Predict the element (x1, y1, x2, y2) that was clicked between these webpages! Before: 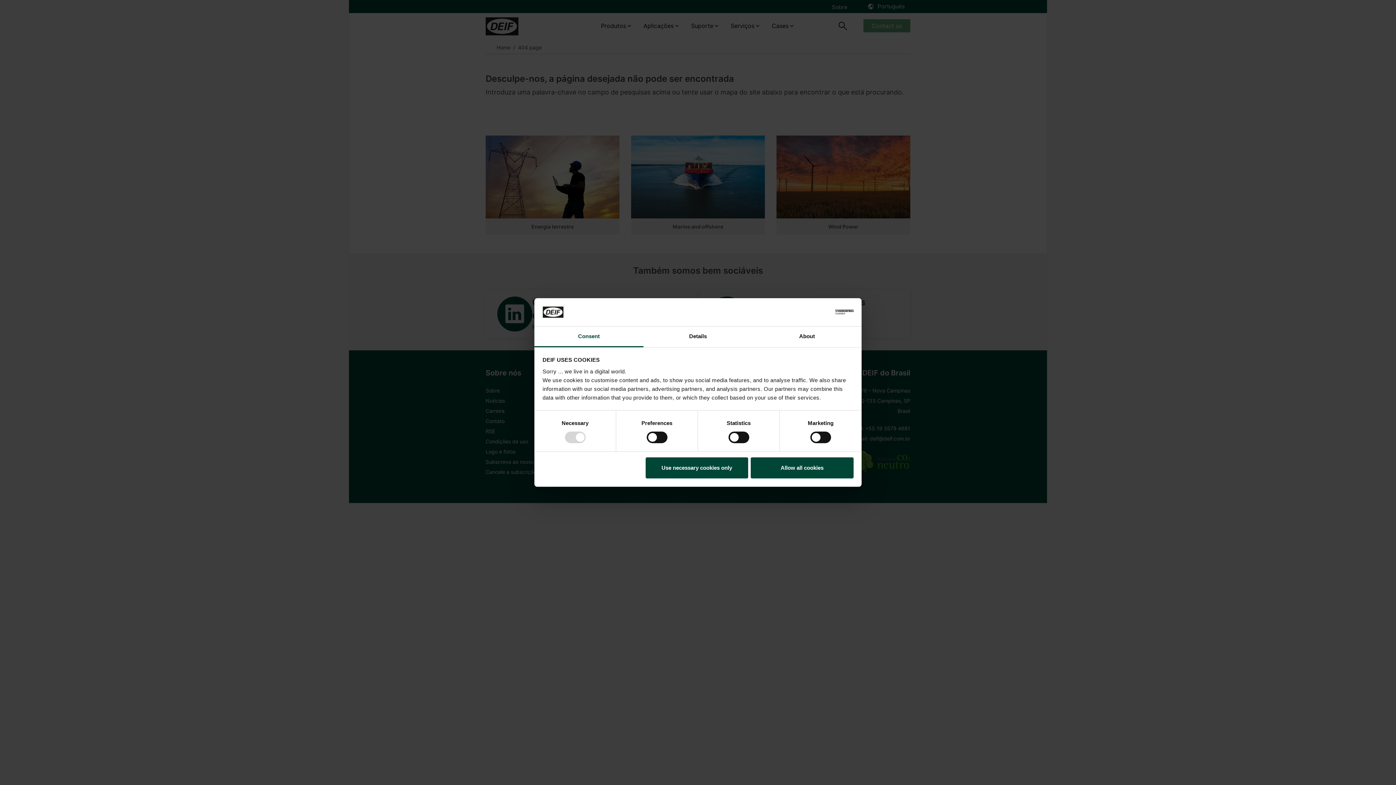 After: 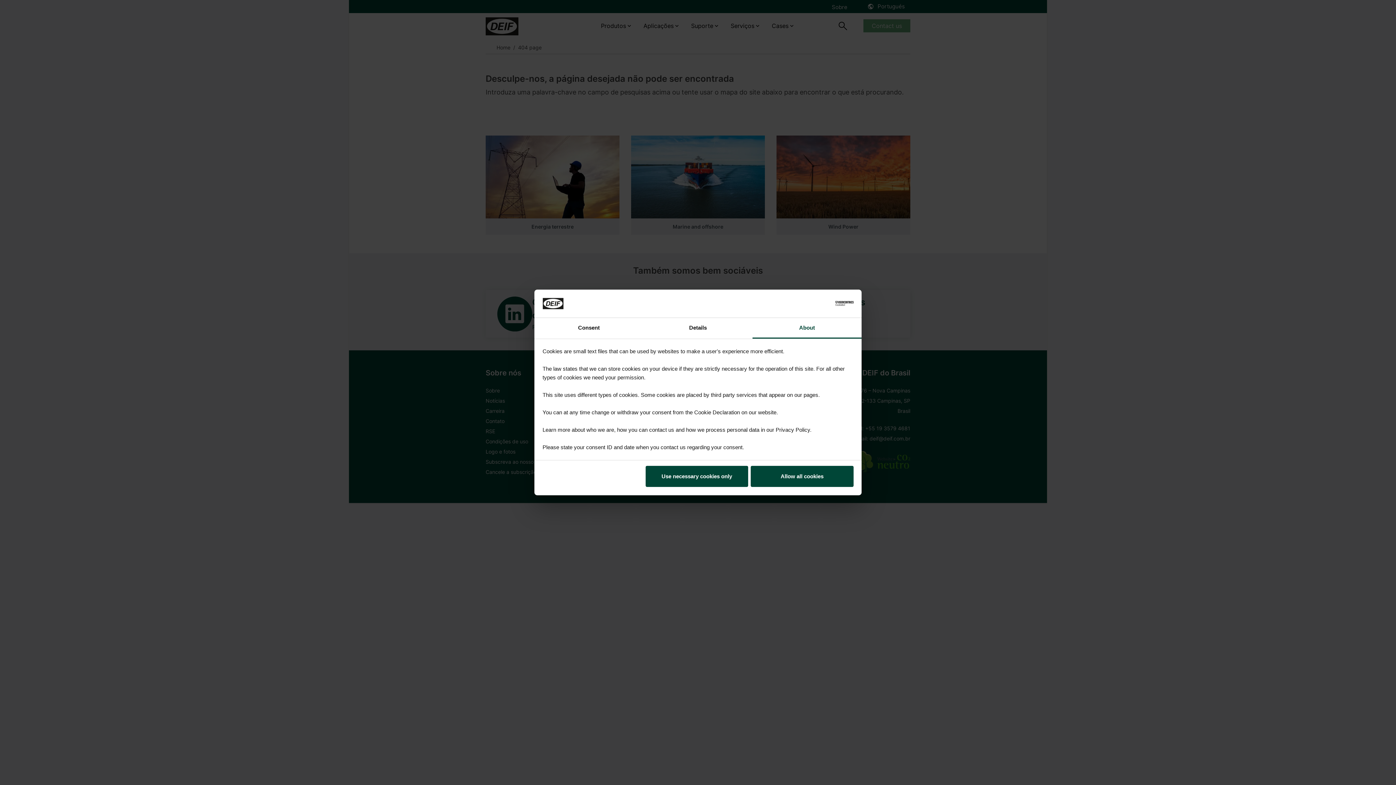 Action: label: About bbox: (752, 326, 861, 347)